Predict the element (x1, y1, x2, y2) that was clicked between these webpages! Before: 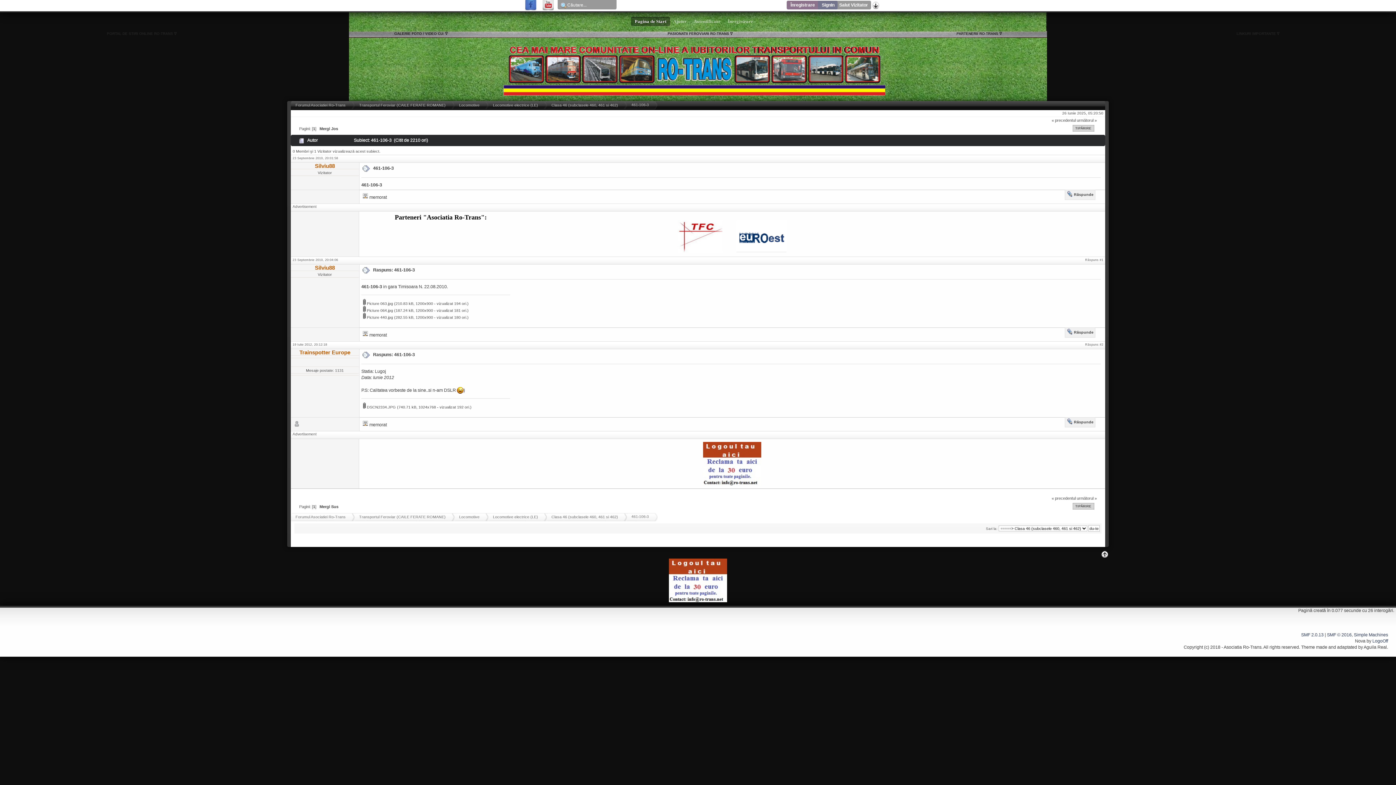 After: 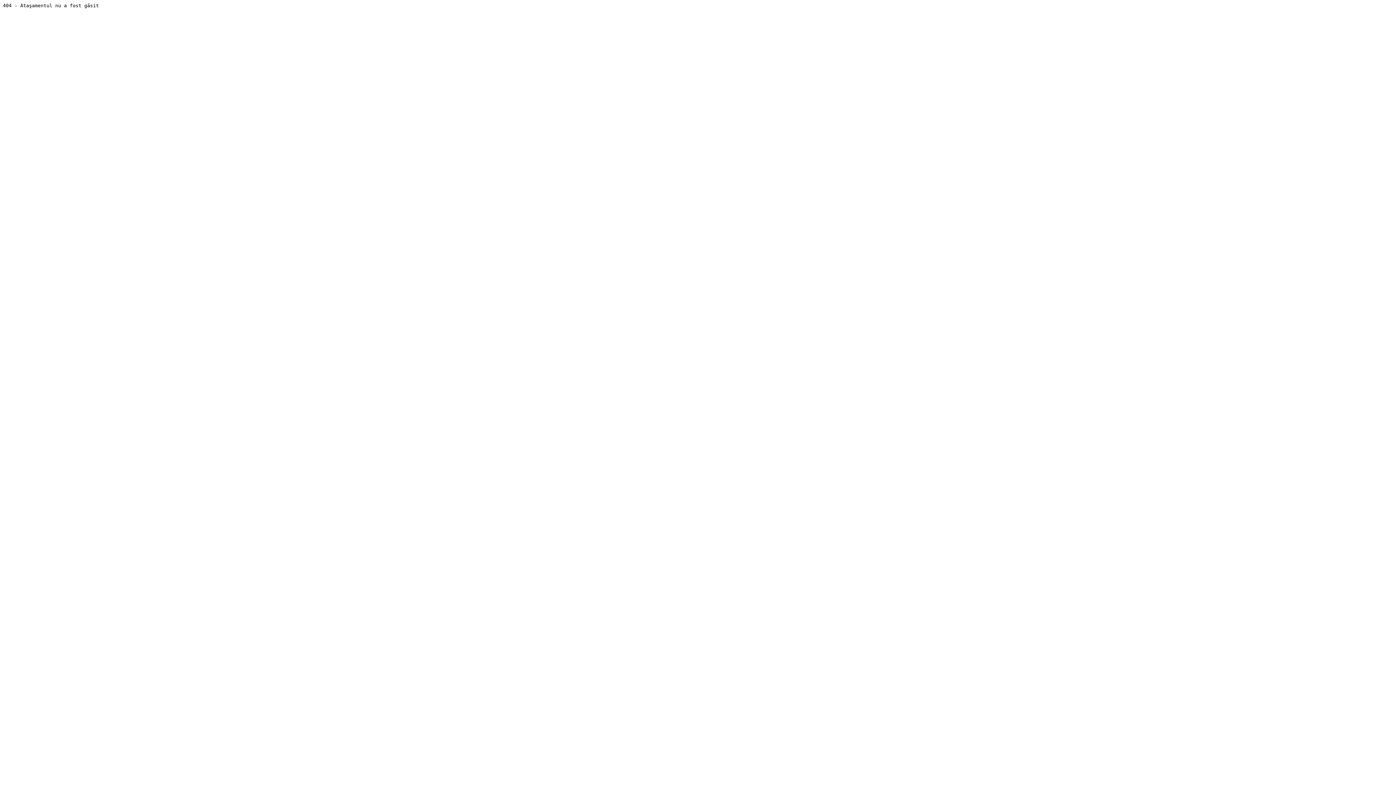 Action: bbox: (363, 308, 393, 312) label:  Picture 064.jpg